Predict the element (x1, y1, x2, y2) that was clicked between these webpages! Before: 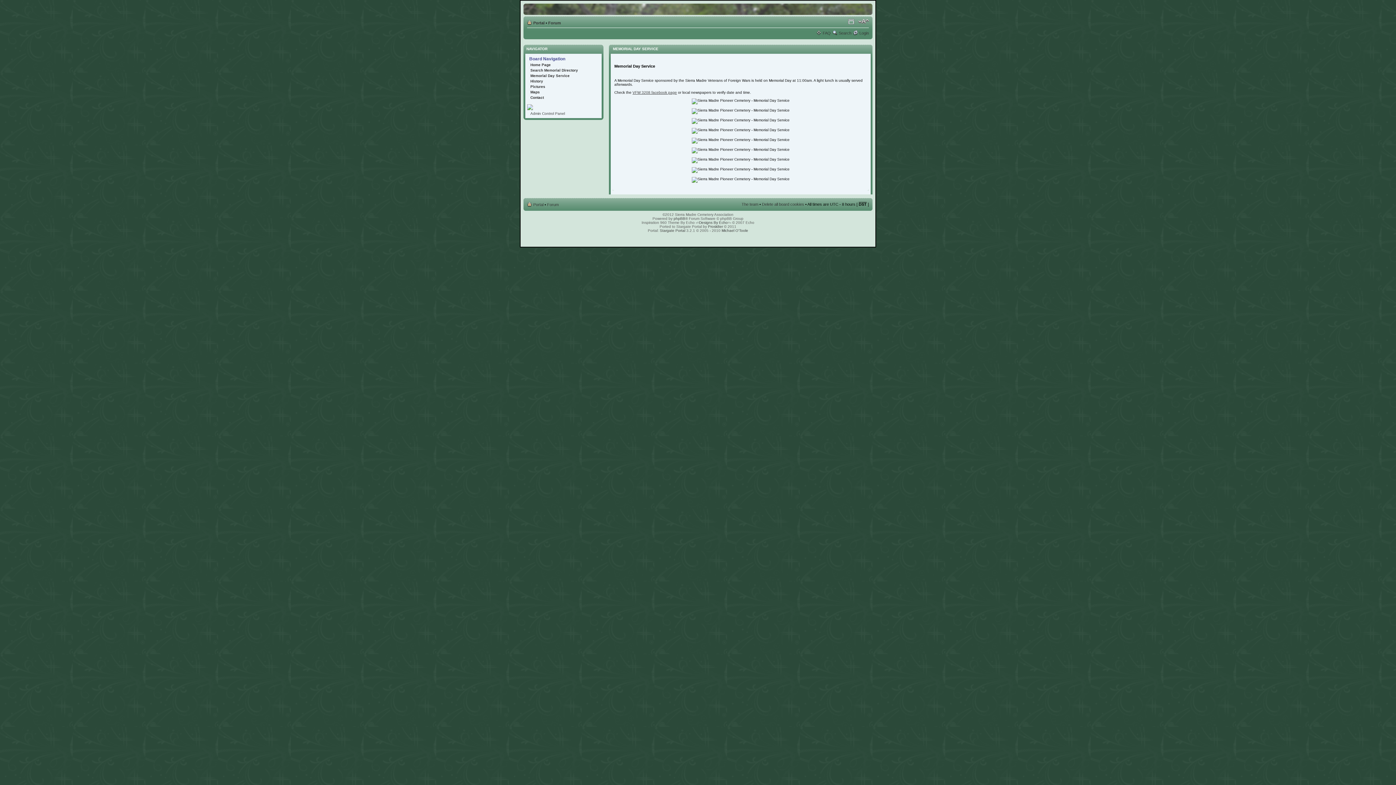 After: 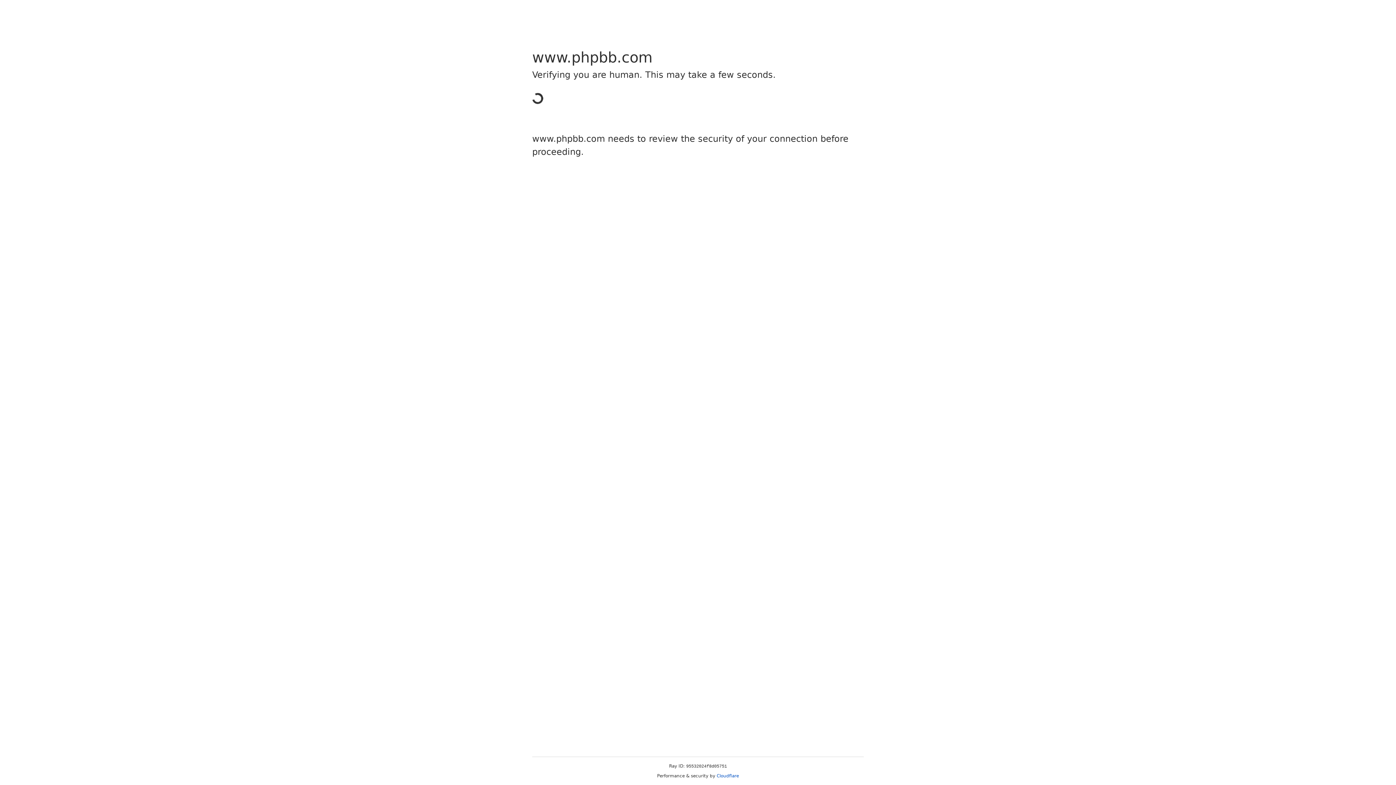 Action: bbox: (673, 216, 685, 220) label: phpBB